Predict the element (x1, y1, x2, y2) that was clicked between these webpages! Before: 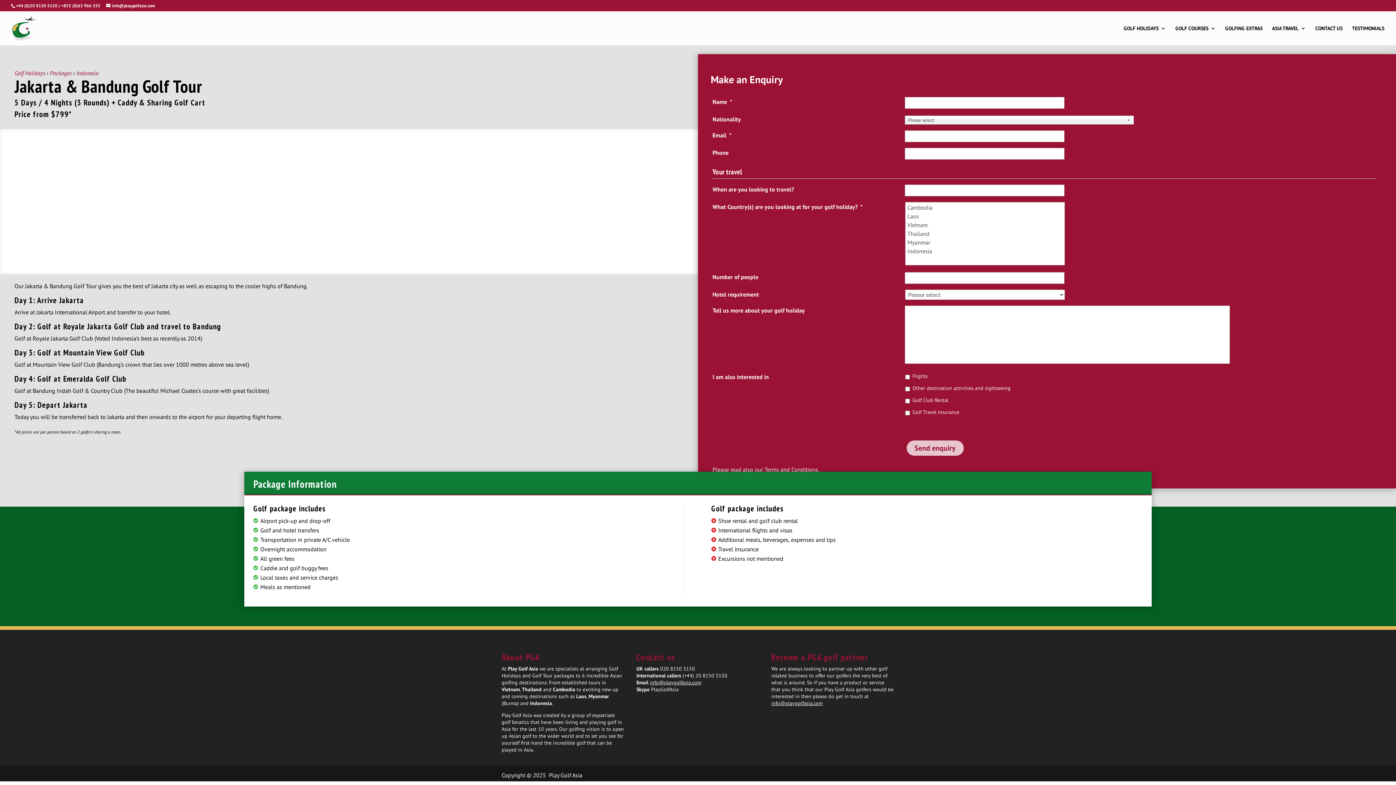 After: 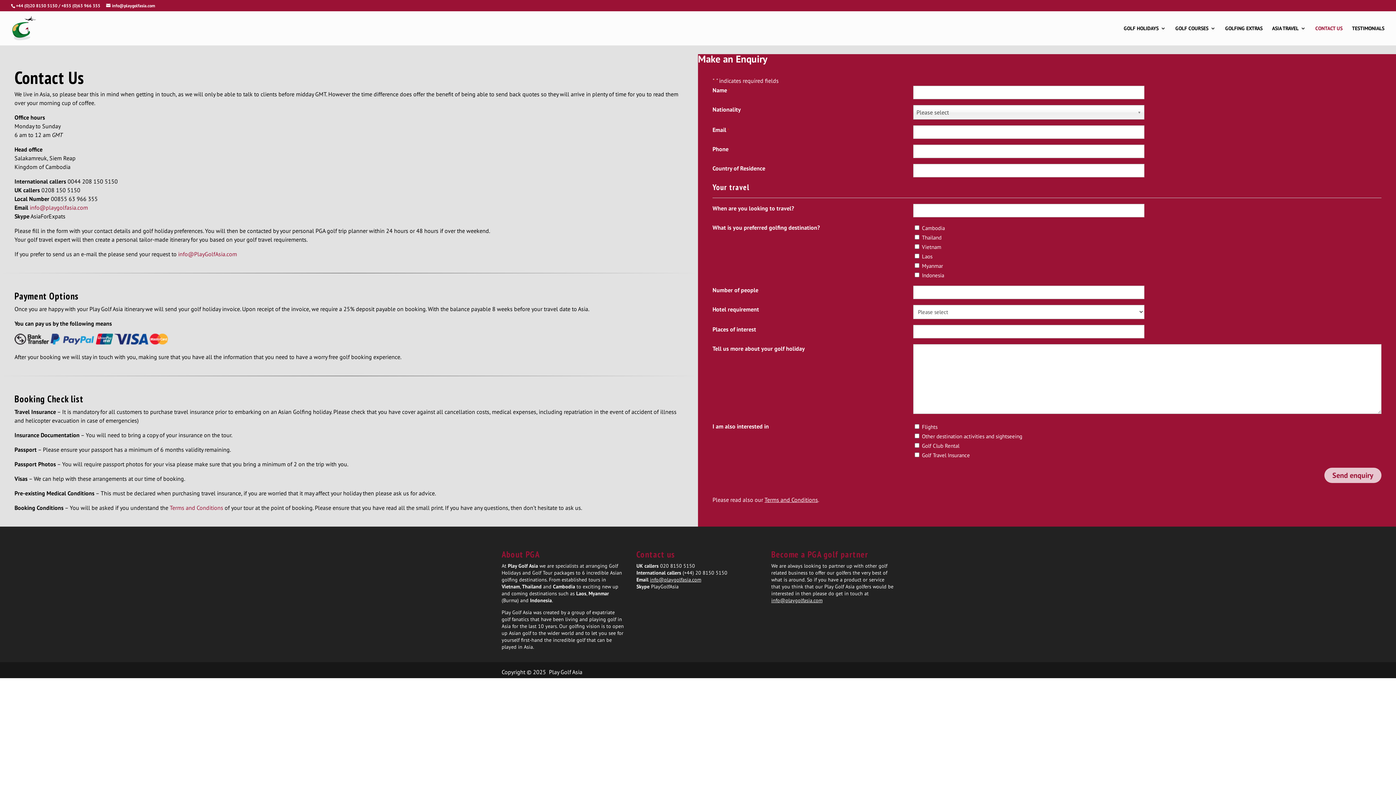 Action: label: CONTACT US bbox: (1315, 25, 1342, 45)